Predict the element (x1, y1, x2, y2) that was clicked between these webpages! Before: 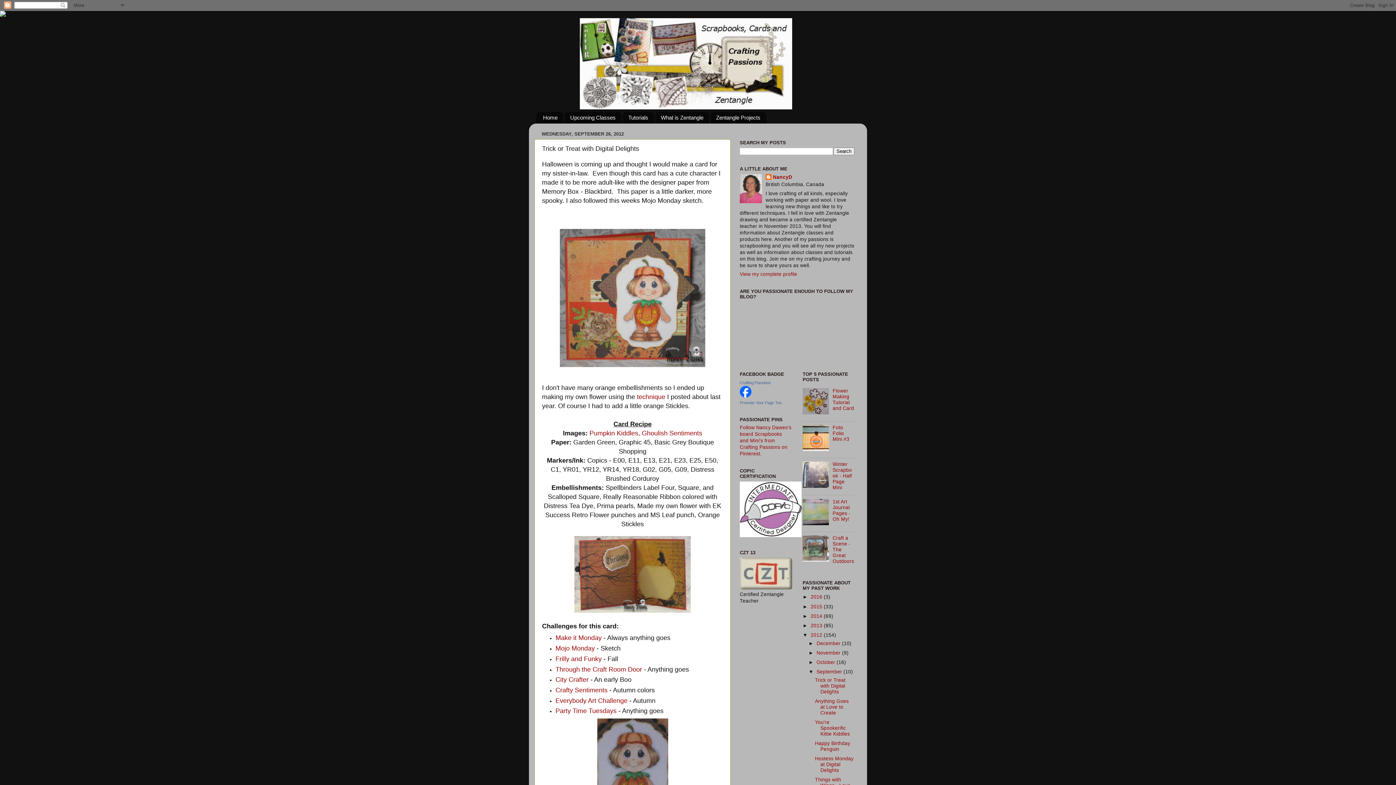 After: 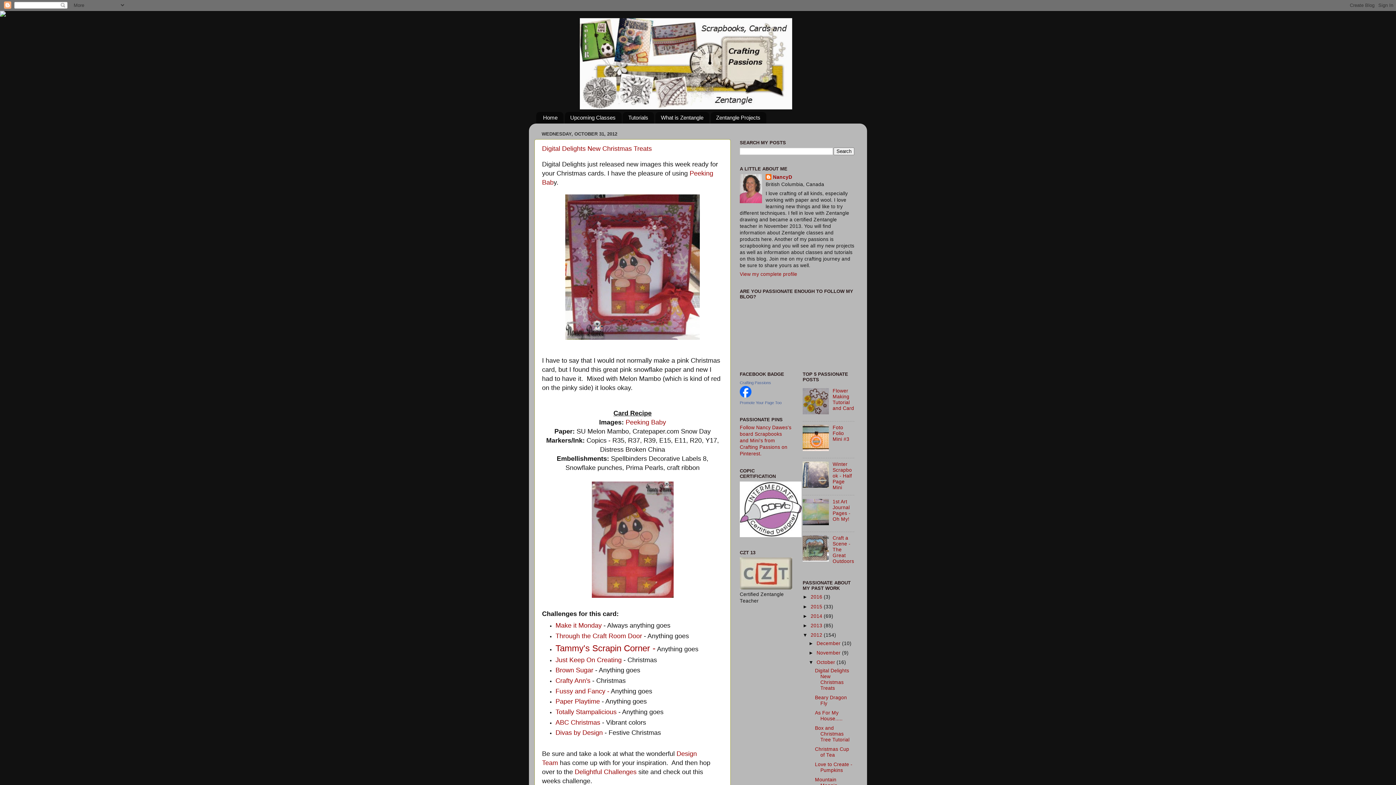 Action: bbox: (816, 659, 836, 665) label: October 